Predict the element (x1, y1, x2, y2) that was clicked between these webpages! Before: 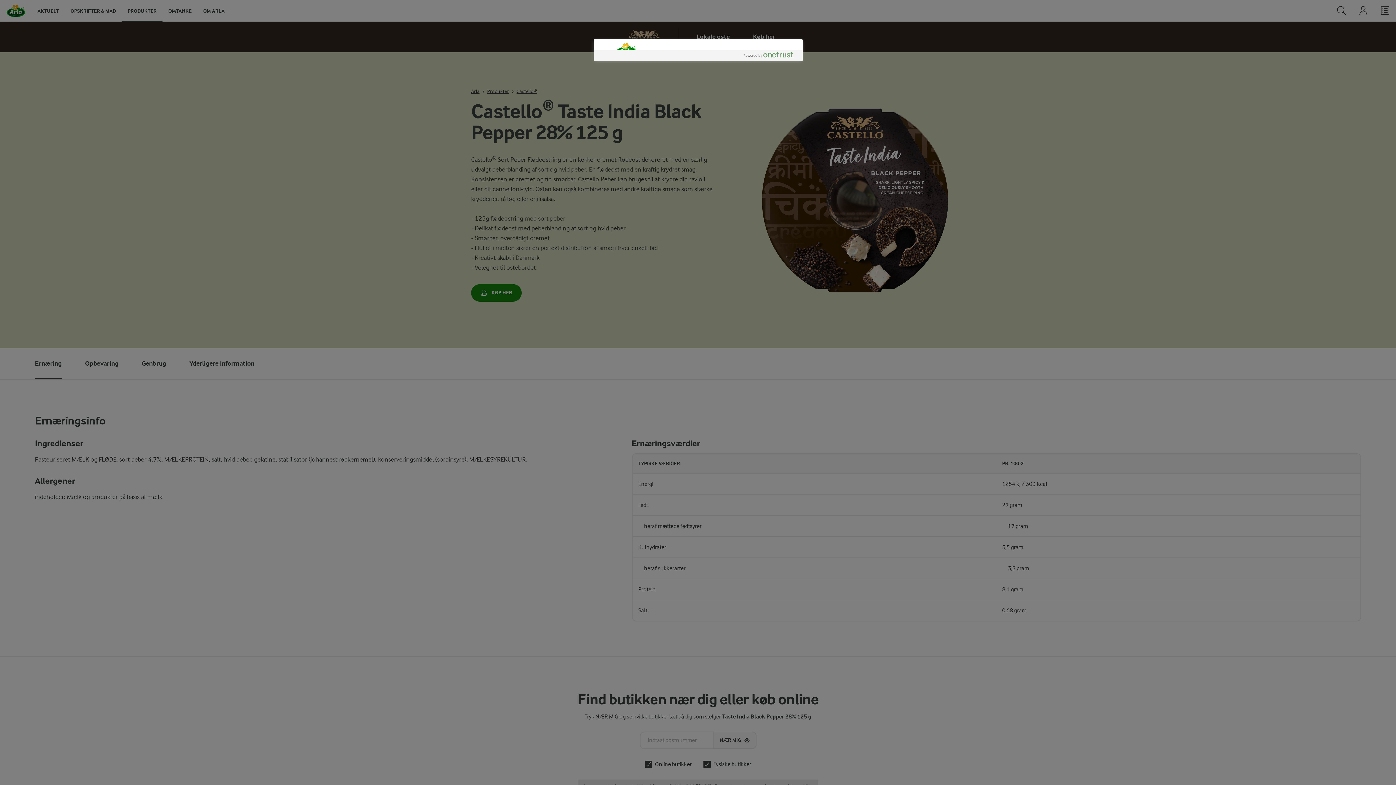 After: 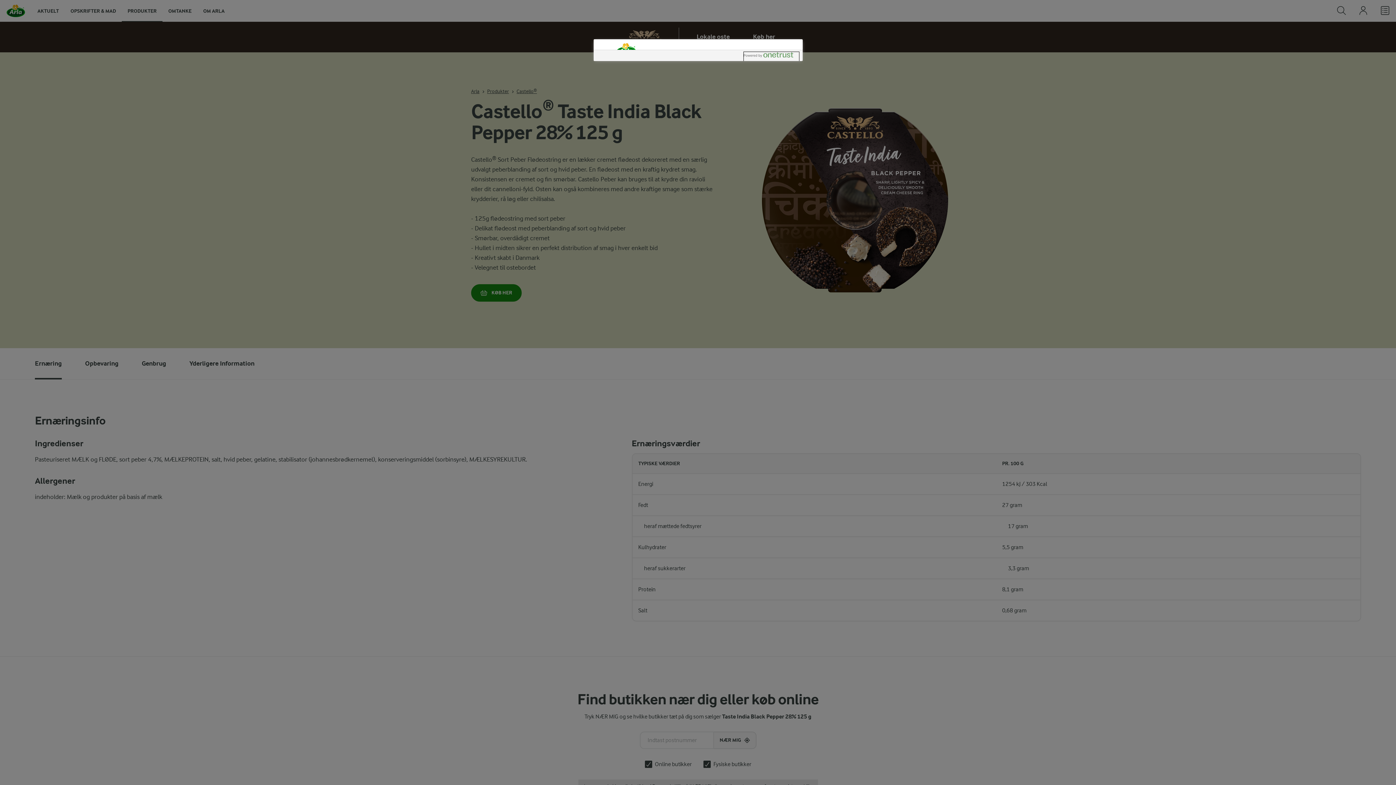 Action: label: Powered by OneTrust Åbner i et nyt vindue bbox: (743, 52, 799, 61)